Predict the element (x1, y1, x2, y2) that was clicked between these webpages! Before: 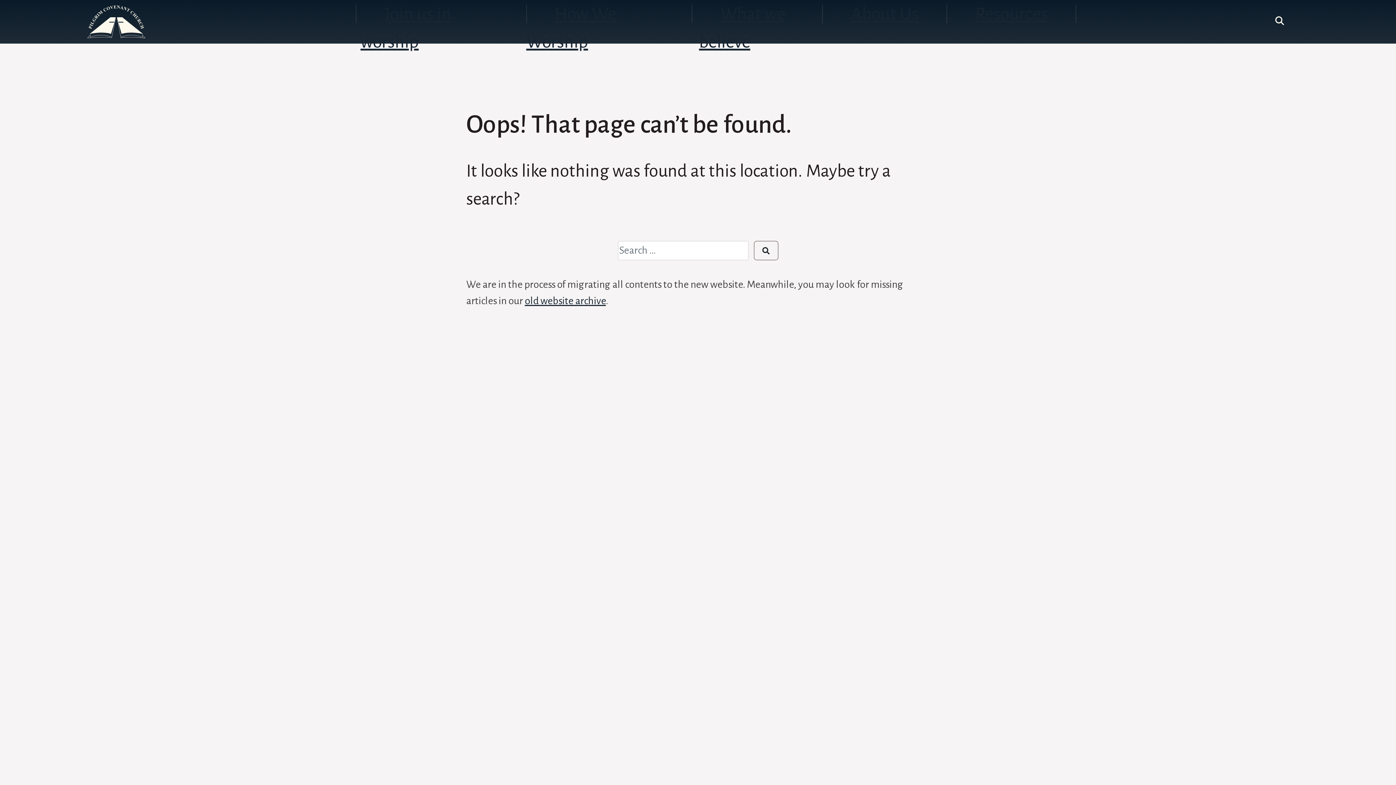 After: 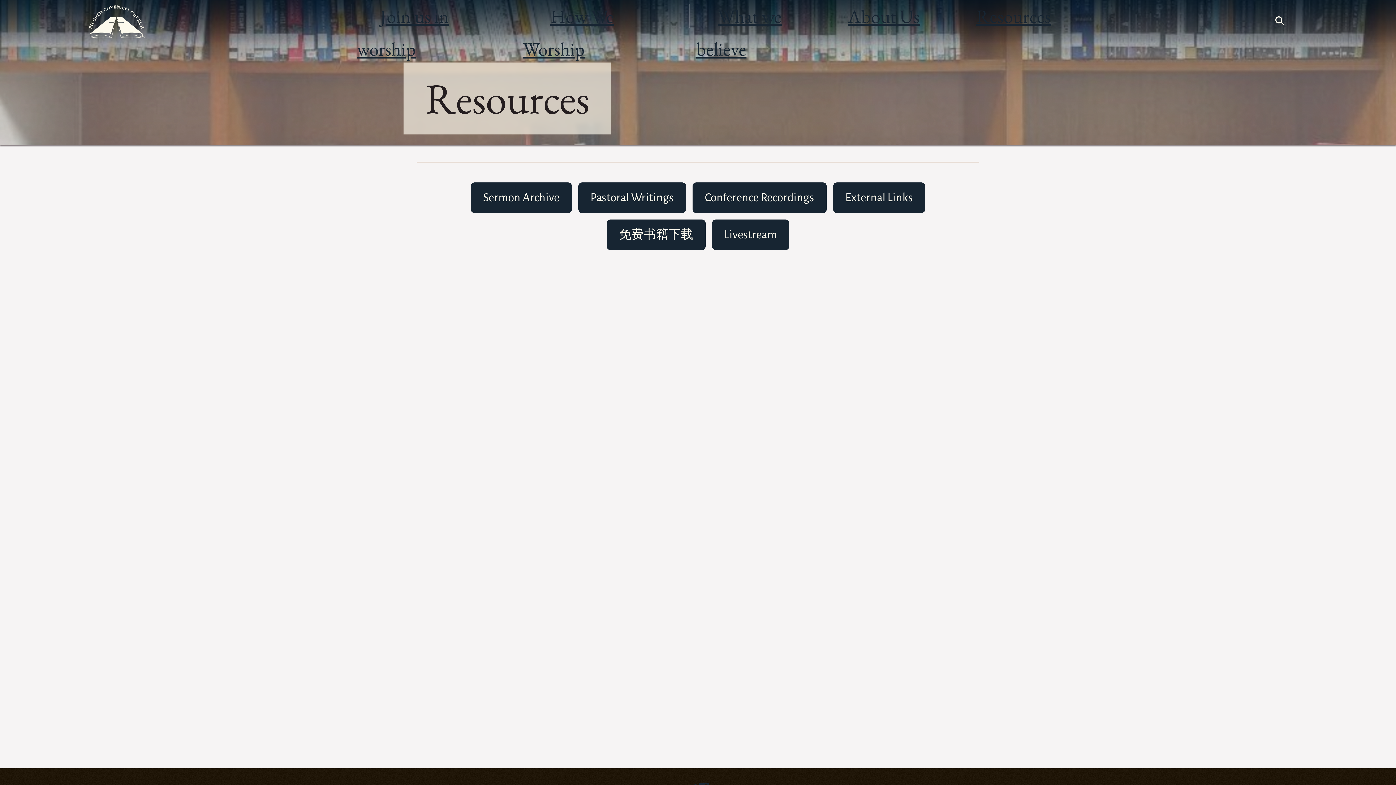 Action: label: Resources bbox: (946, 4, 1076, 23)